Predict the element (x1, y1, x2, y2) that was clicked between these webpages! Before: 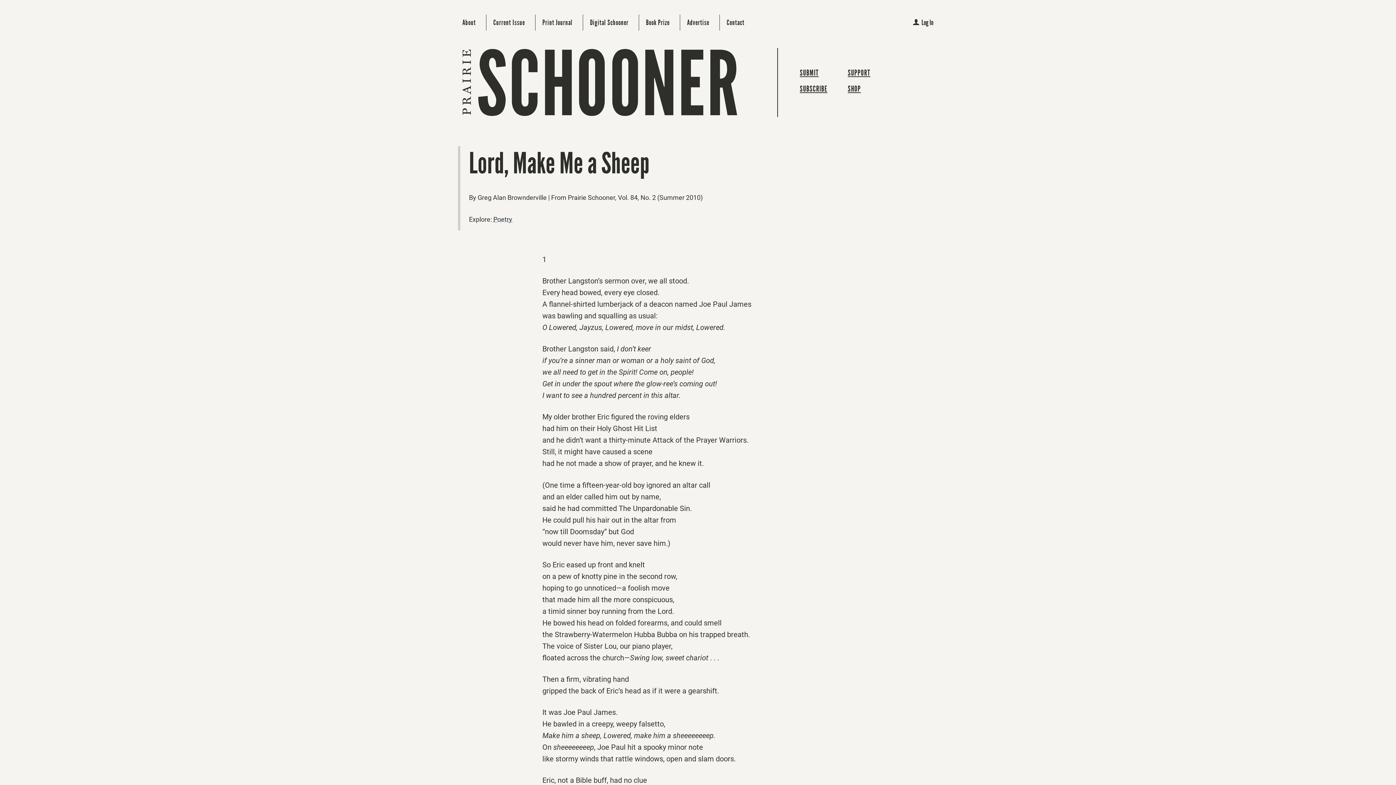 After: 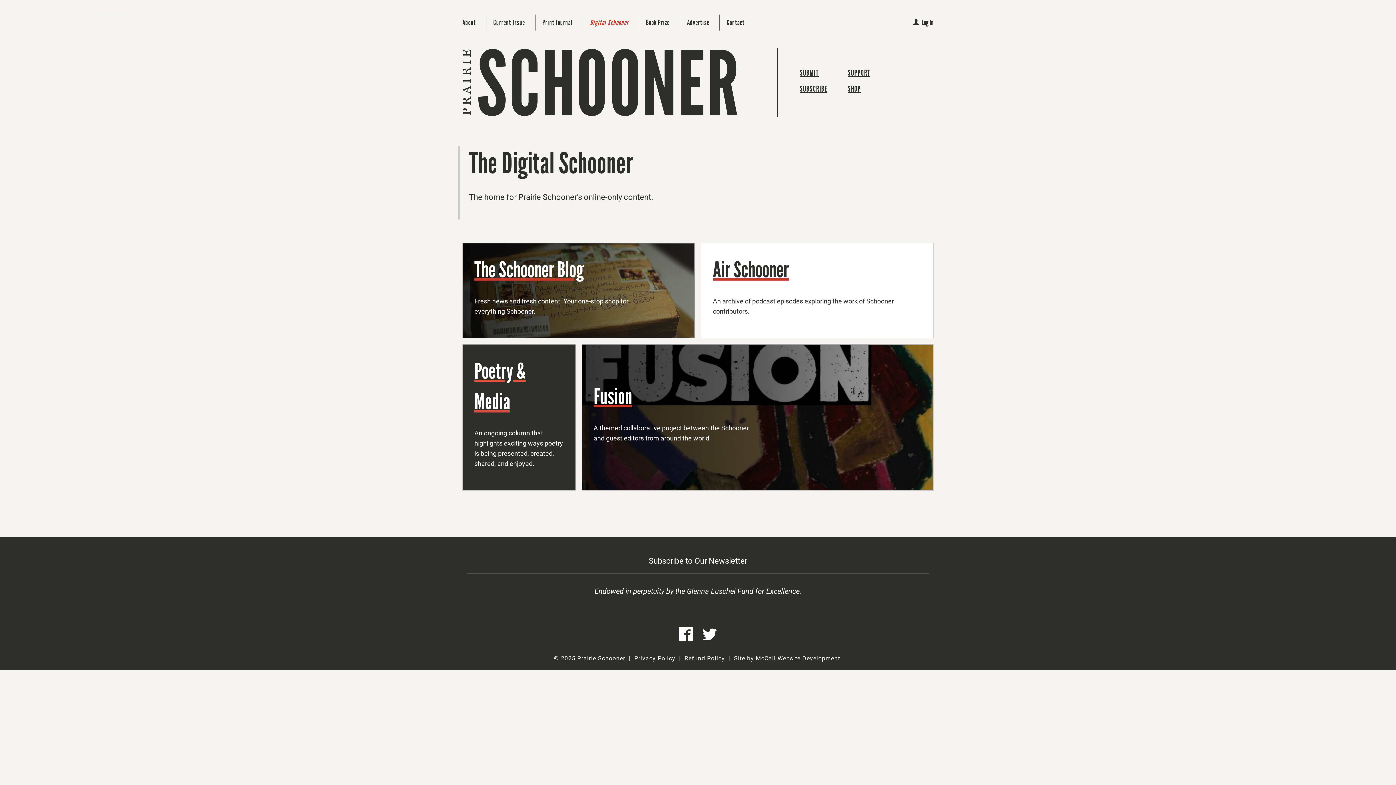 Action: label: Digital Schooner bbox: (590, 14, 639, 30)